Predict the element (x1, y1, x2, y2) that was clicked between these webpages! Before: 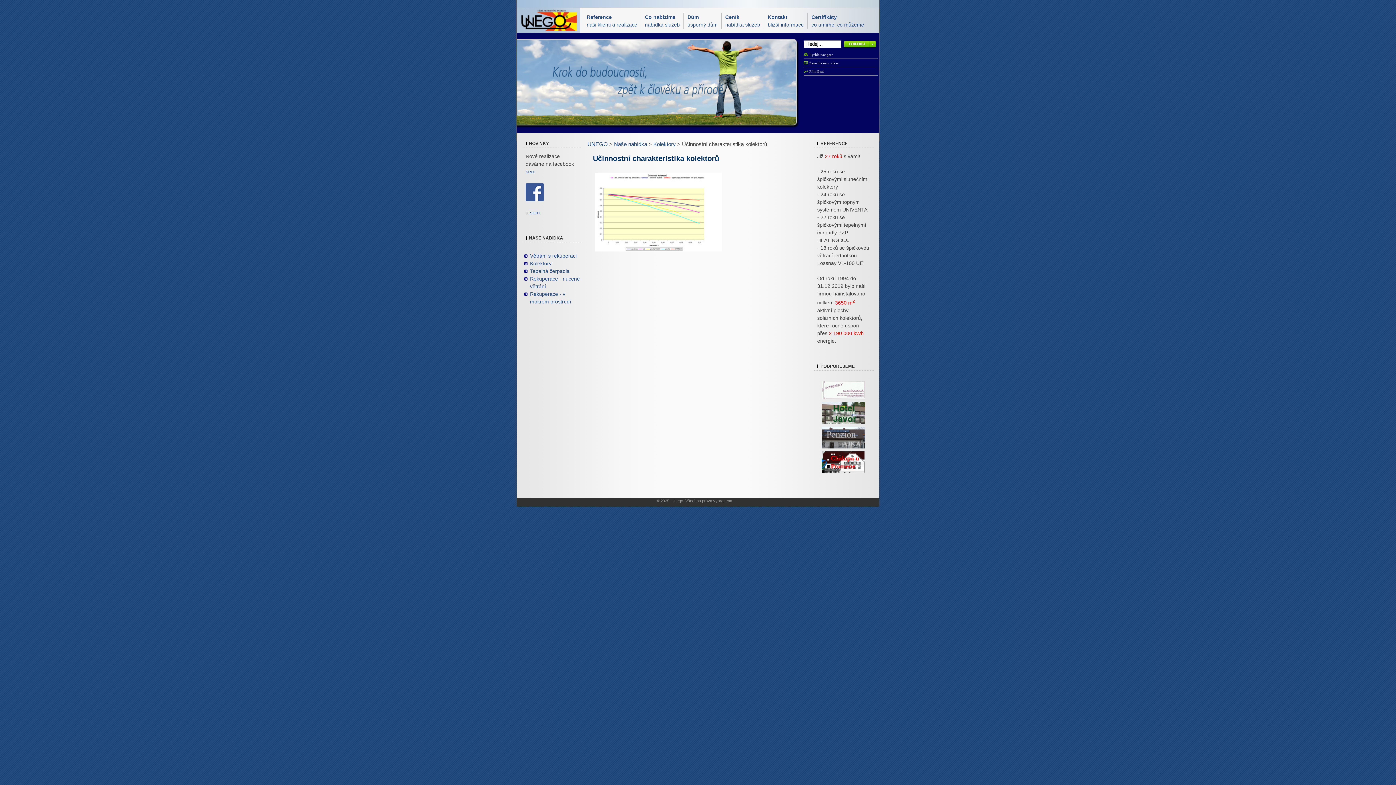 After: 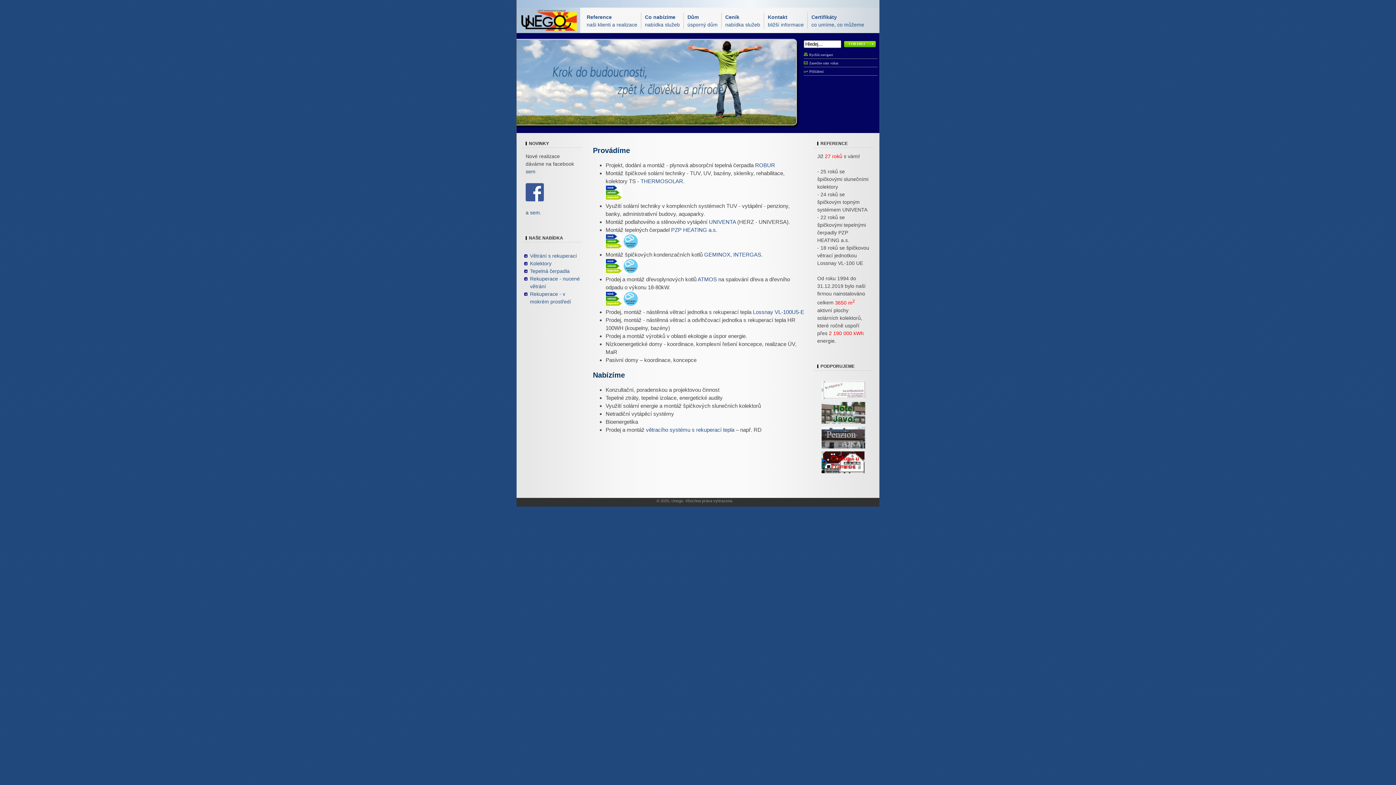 Action: label: UNEGO bbox: (587, 141, 608, 147)